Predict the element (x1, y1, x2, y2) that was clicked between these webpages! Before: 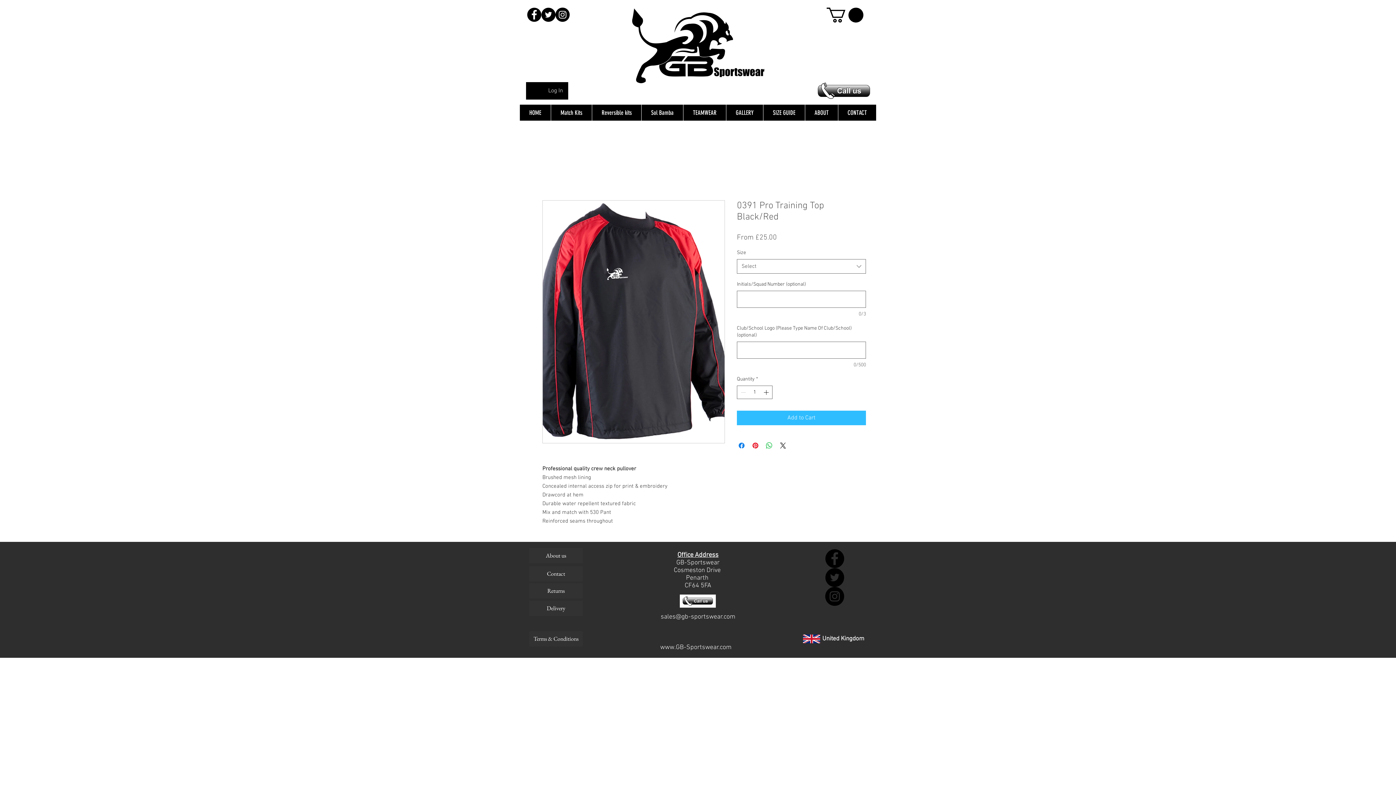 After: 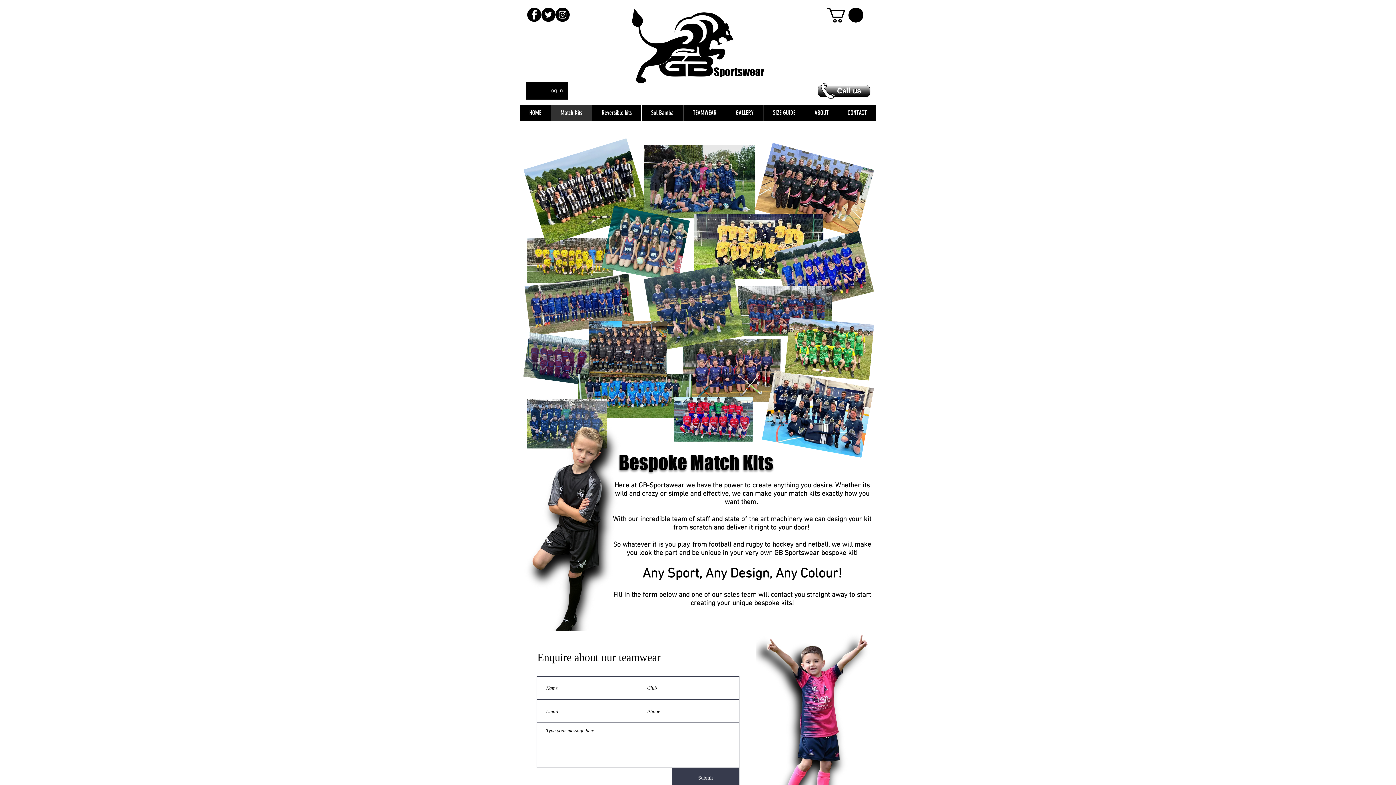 Action: bbox: (550, 104, 592, 120) label: Match Kits